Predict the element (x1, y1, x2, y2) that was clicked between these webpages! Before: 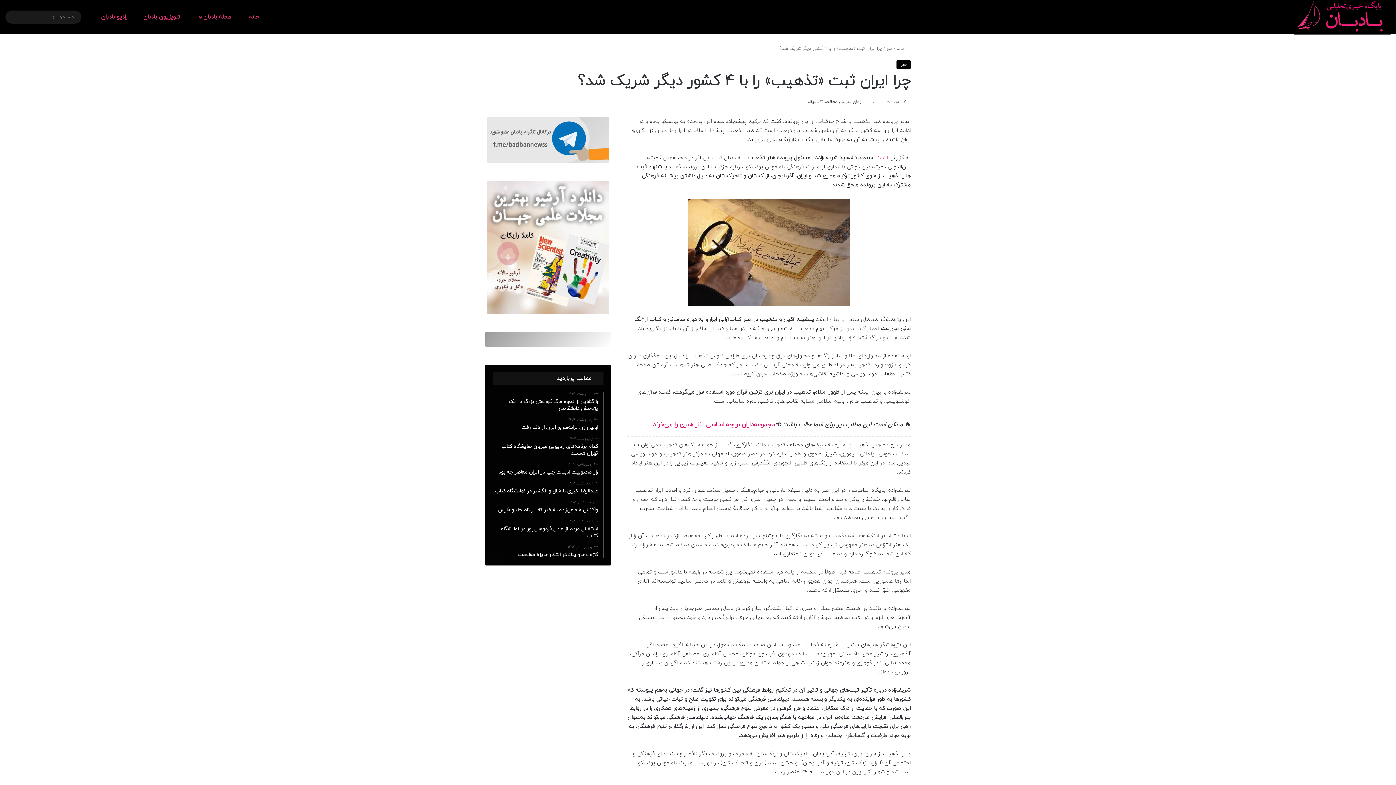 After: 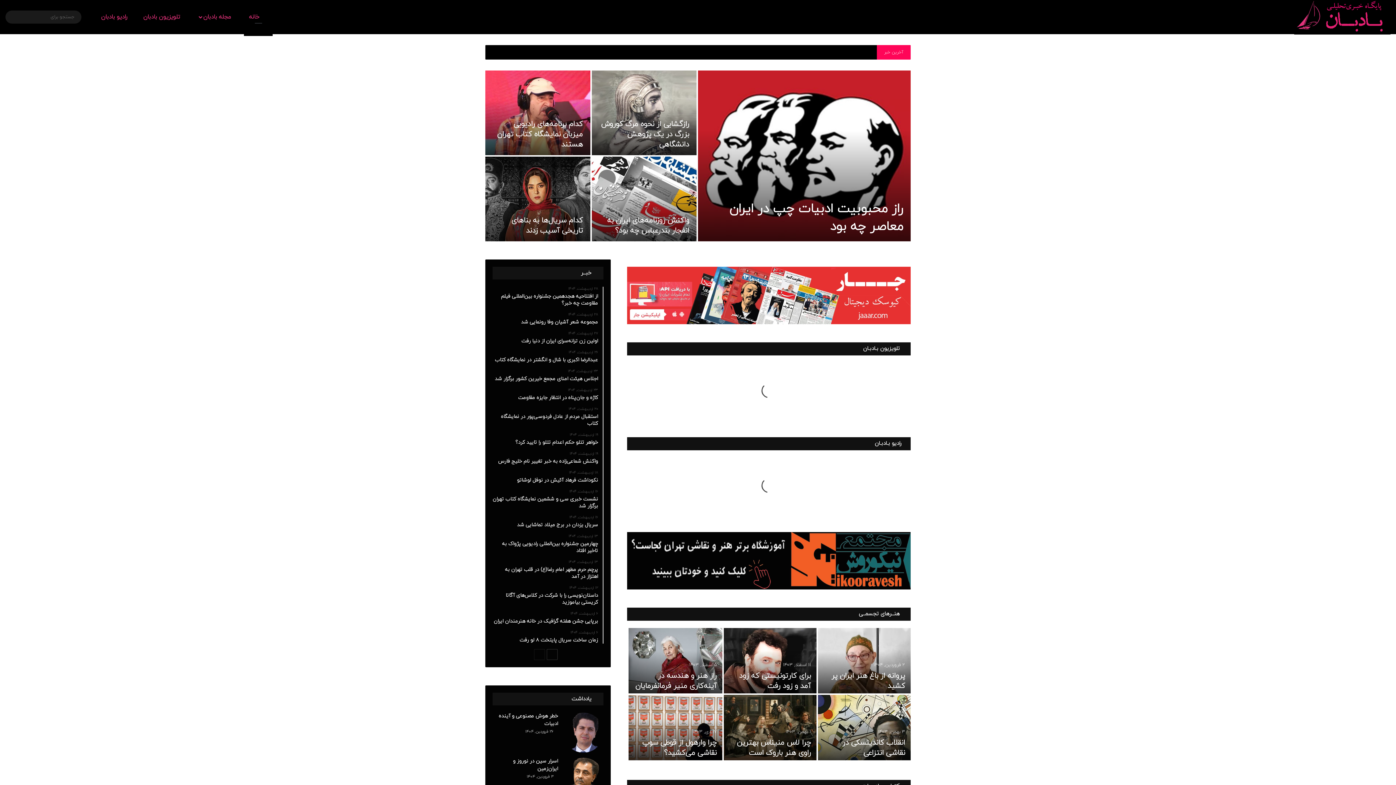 Action: label:  خانه bbox: (896, 45, 910, 52)